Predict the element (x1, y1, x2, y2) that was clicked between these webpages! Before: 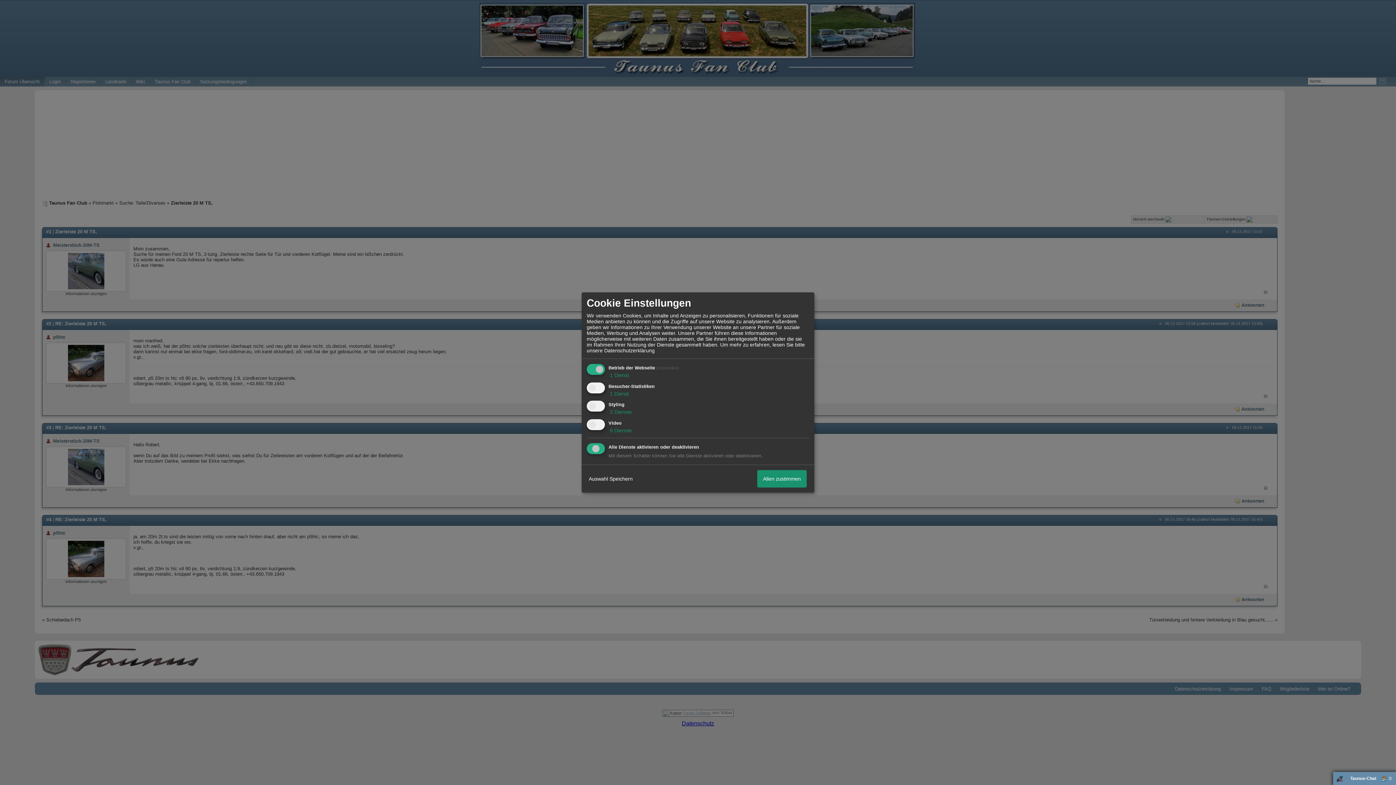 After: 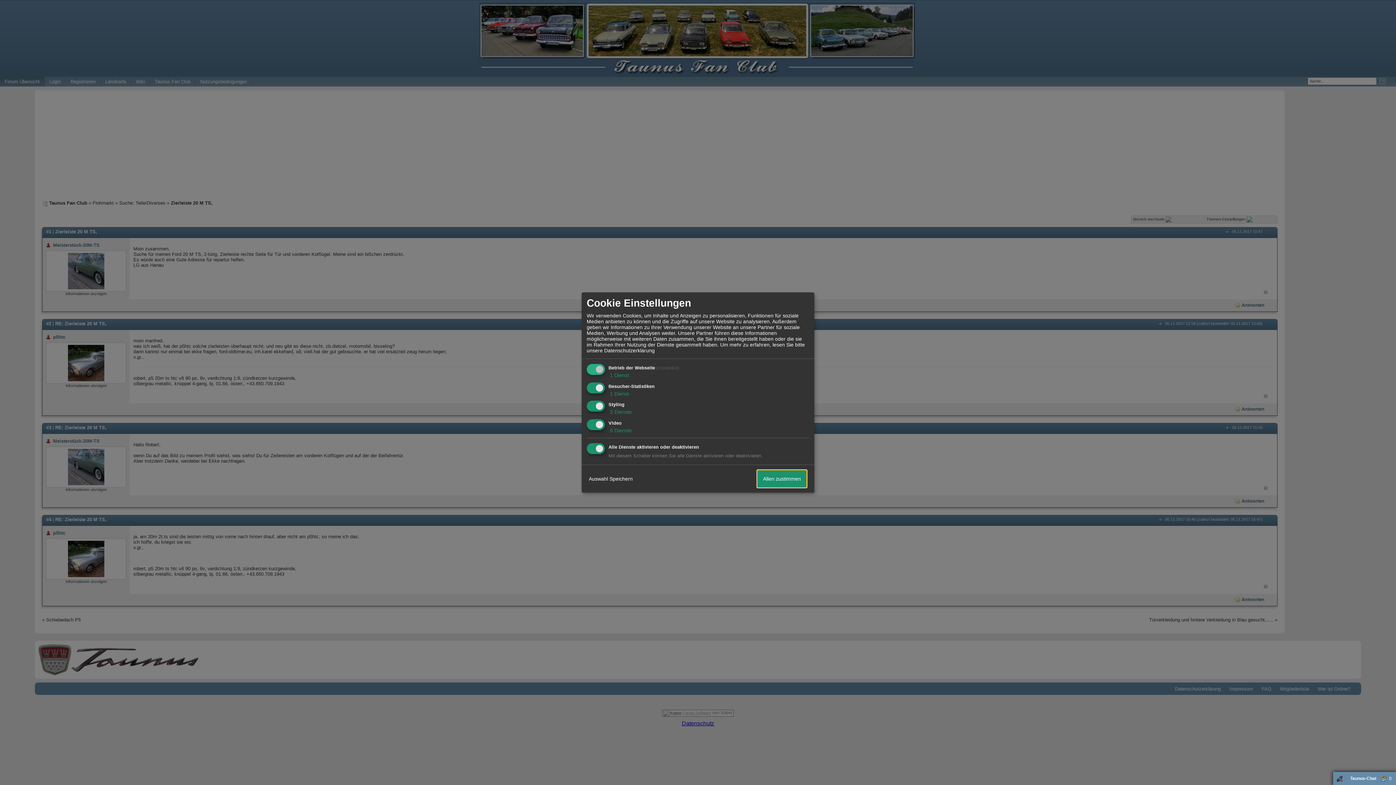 Action: bbox: (757, 470, 806, 487) label: Allen zustimmen